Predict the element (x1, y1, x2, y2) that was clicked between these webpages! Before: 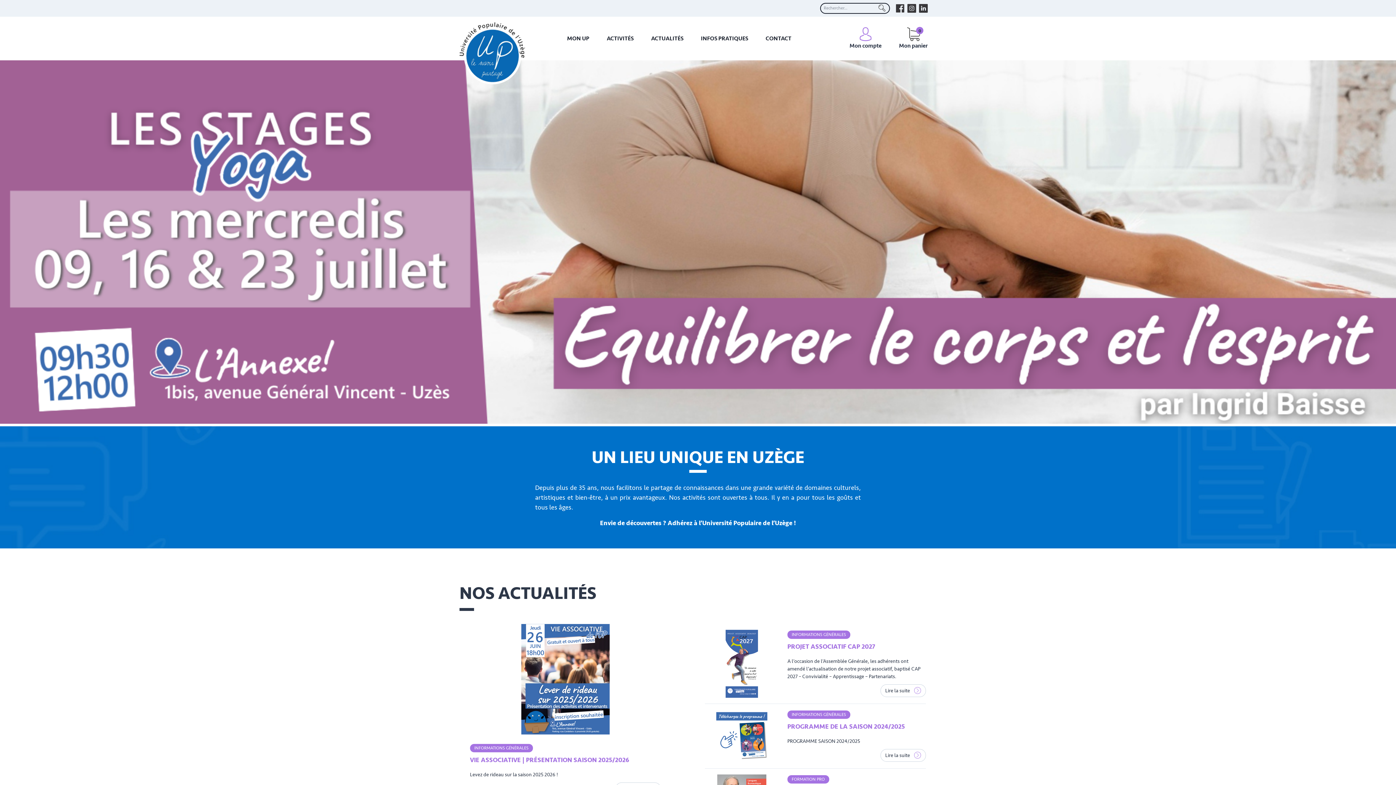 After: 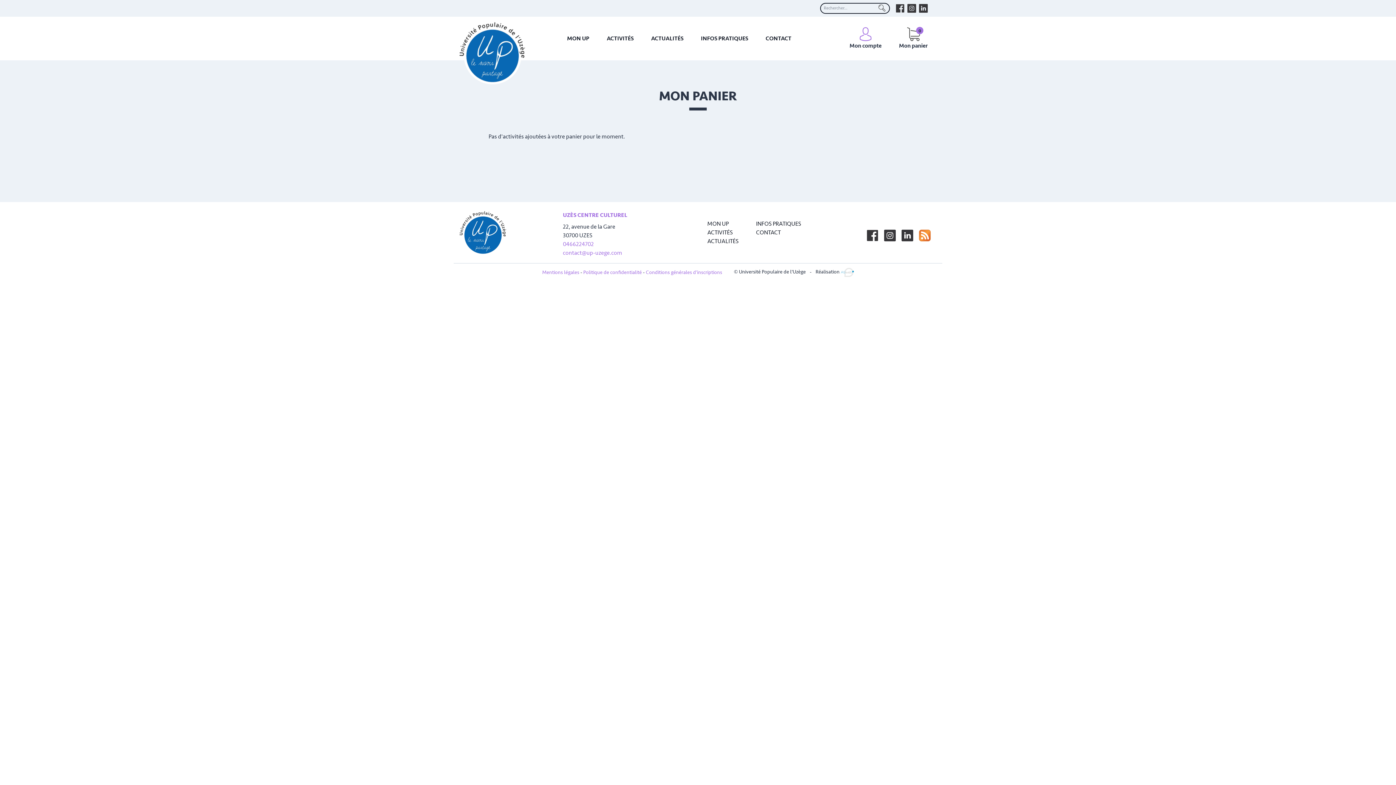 Action: label: Mon panier
0 bbox: (899, 26, 928, 50)